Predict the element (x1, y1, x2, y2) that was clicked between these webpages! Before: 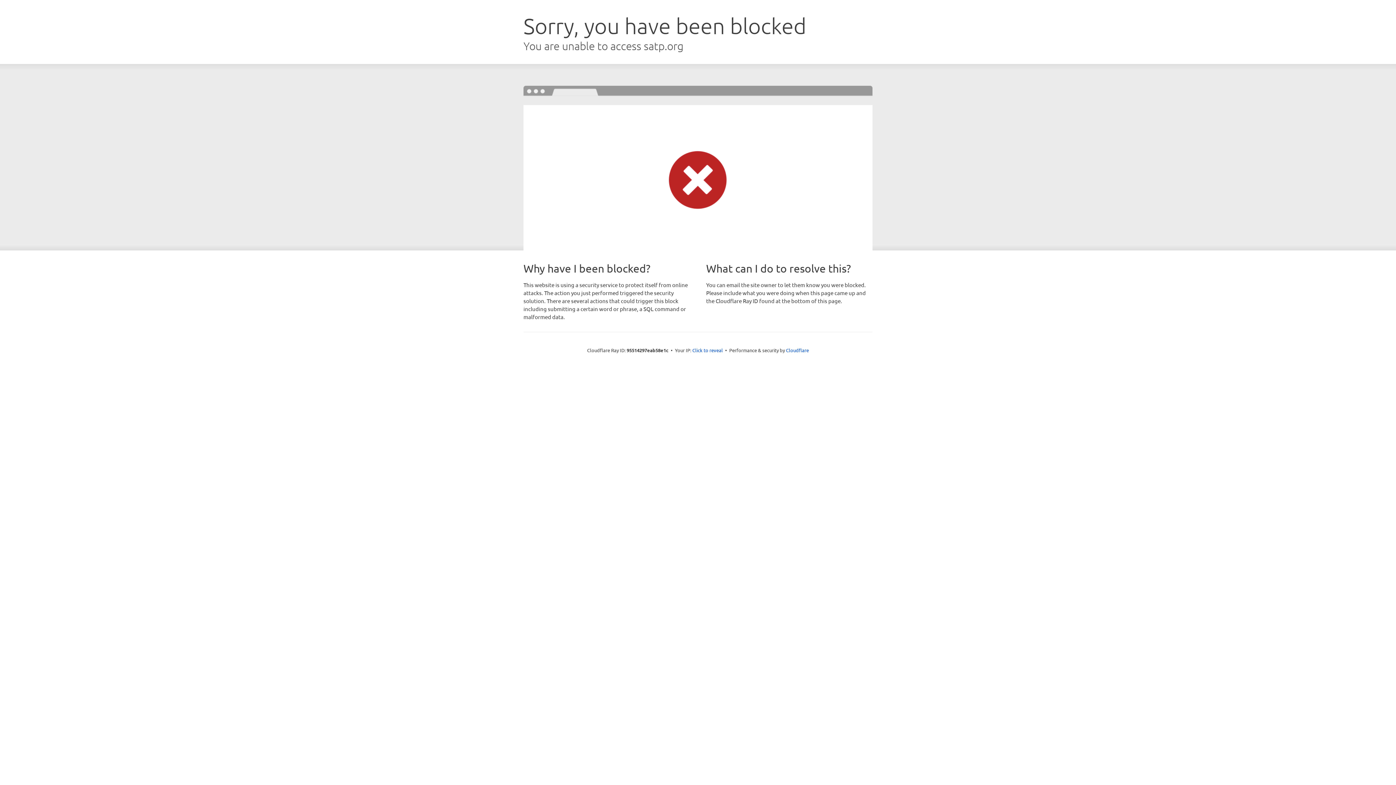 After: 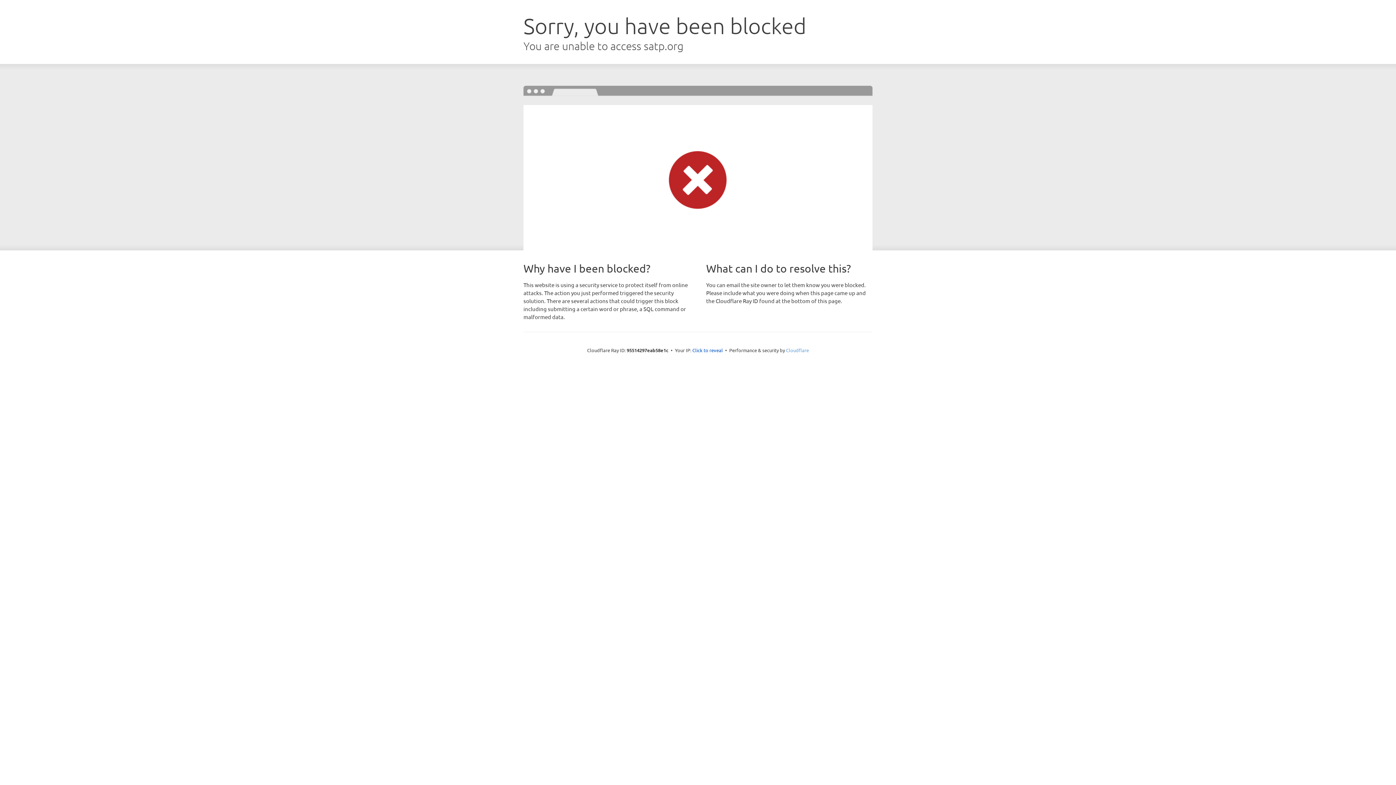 Action: bbox: (786, 347, 809, 353) label: Cloudflare